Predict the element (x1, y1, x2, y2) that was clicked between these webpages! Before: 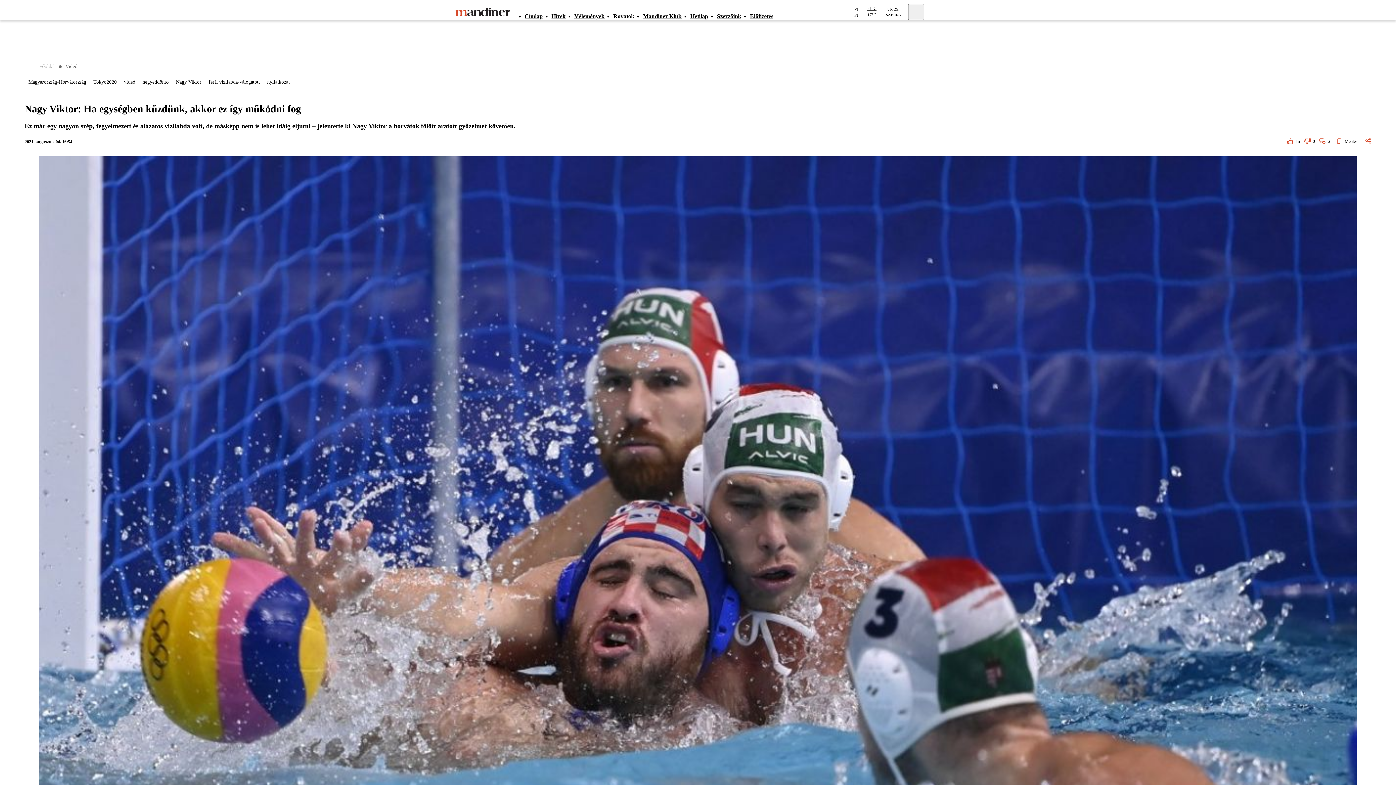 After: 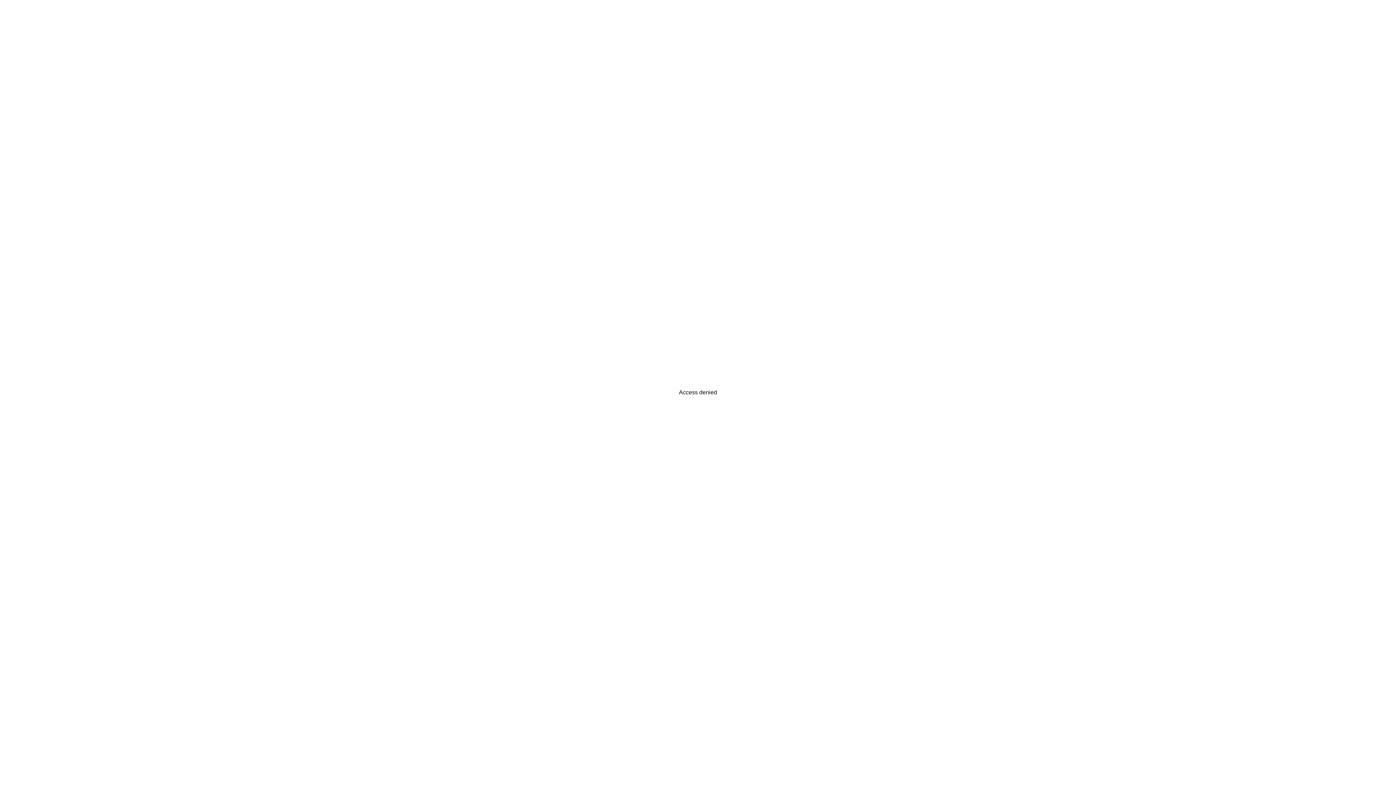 Action: bbox: (39, 63, 54, 69) label: Főoldal